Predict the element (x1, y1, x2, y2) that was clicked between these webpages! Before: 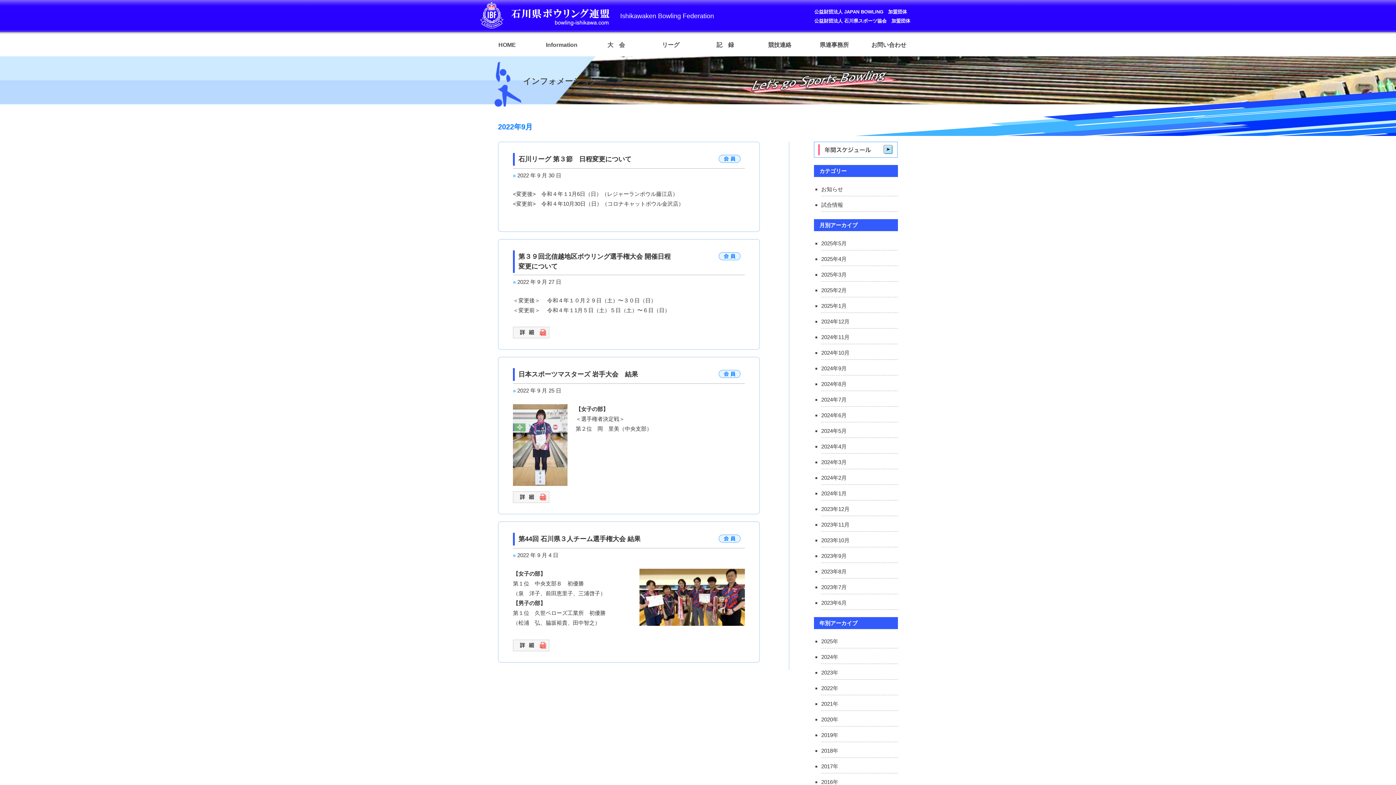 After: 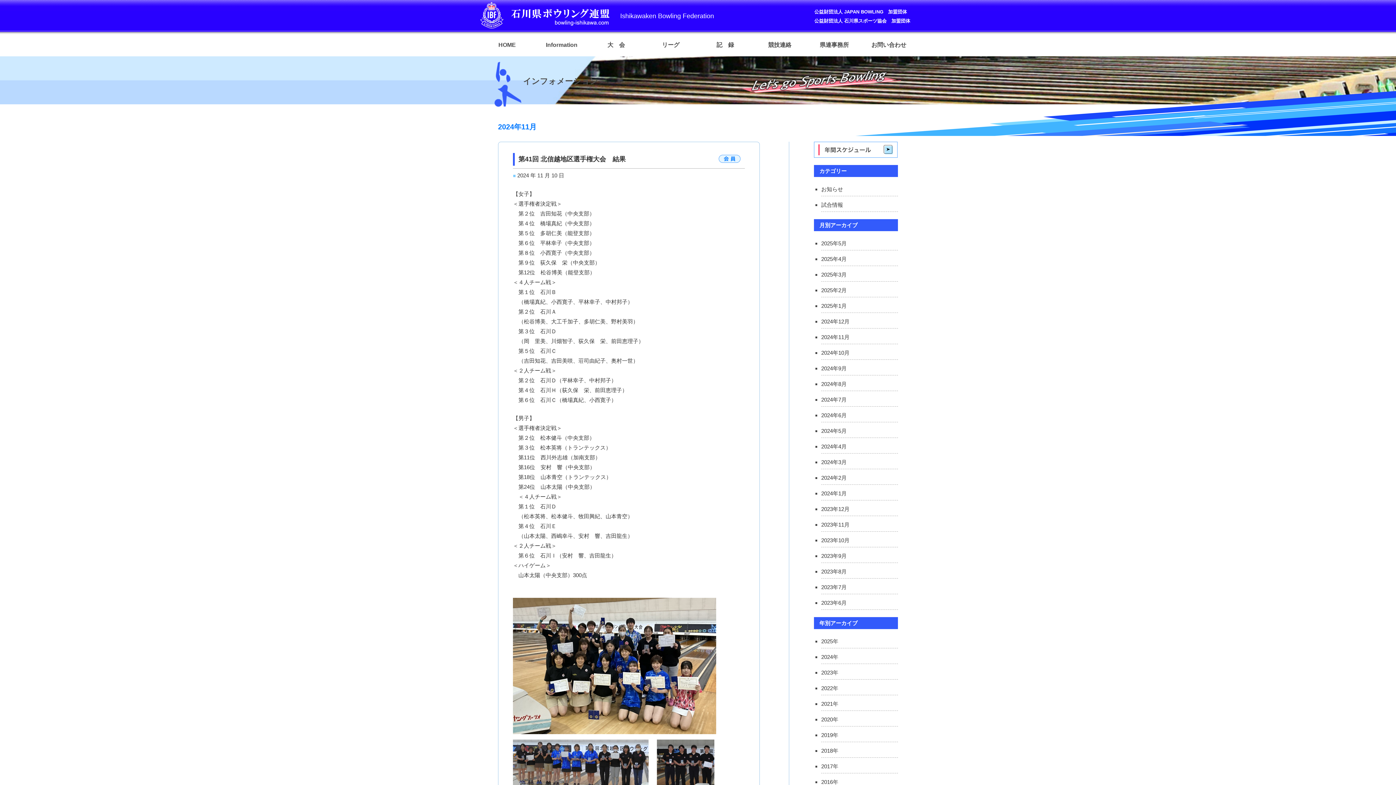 Action: bbox: (821, 334, 849, 340) label: 2024年11月